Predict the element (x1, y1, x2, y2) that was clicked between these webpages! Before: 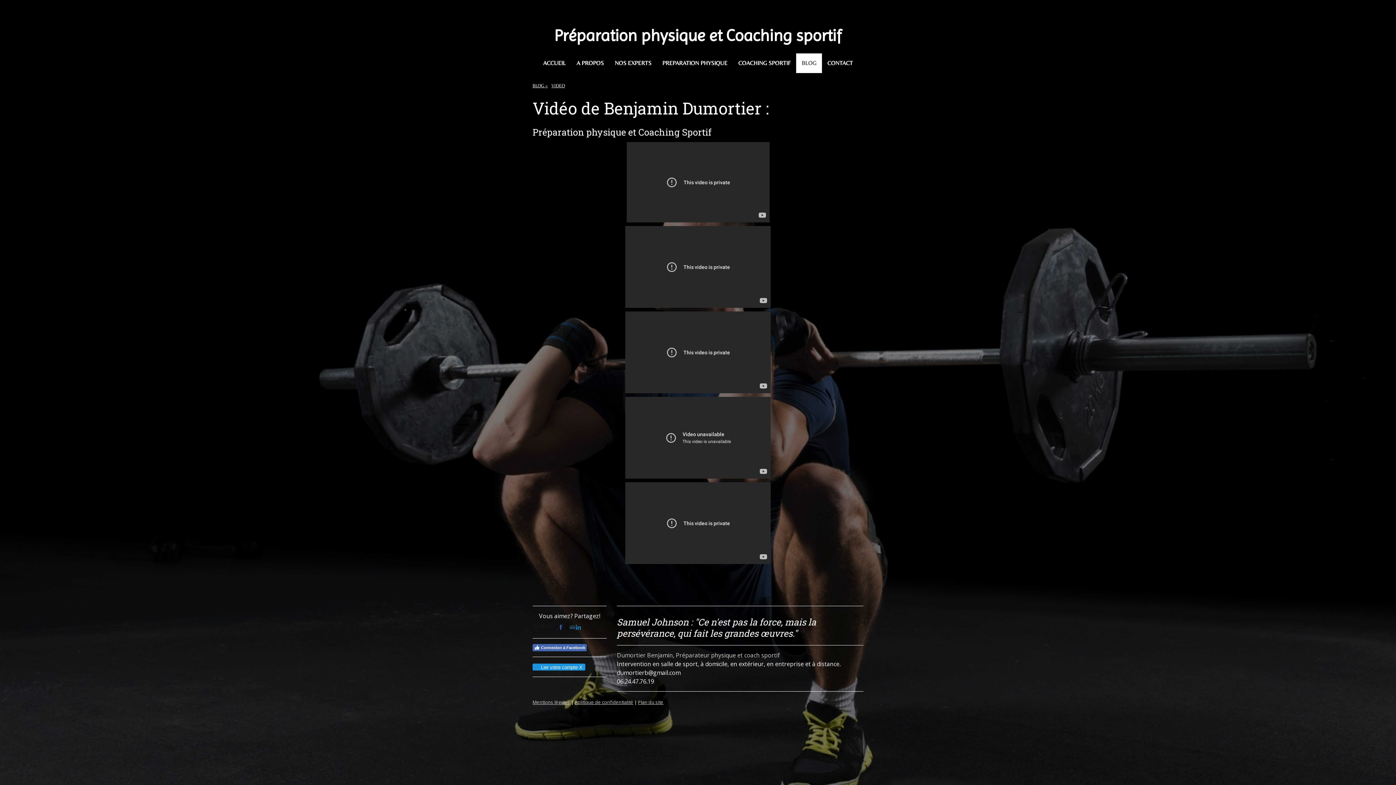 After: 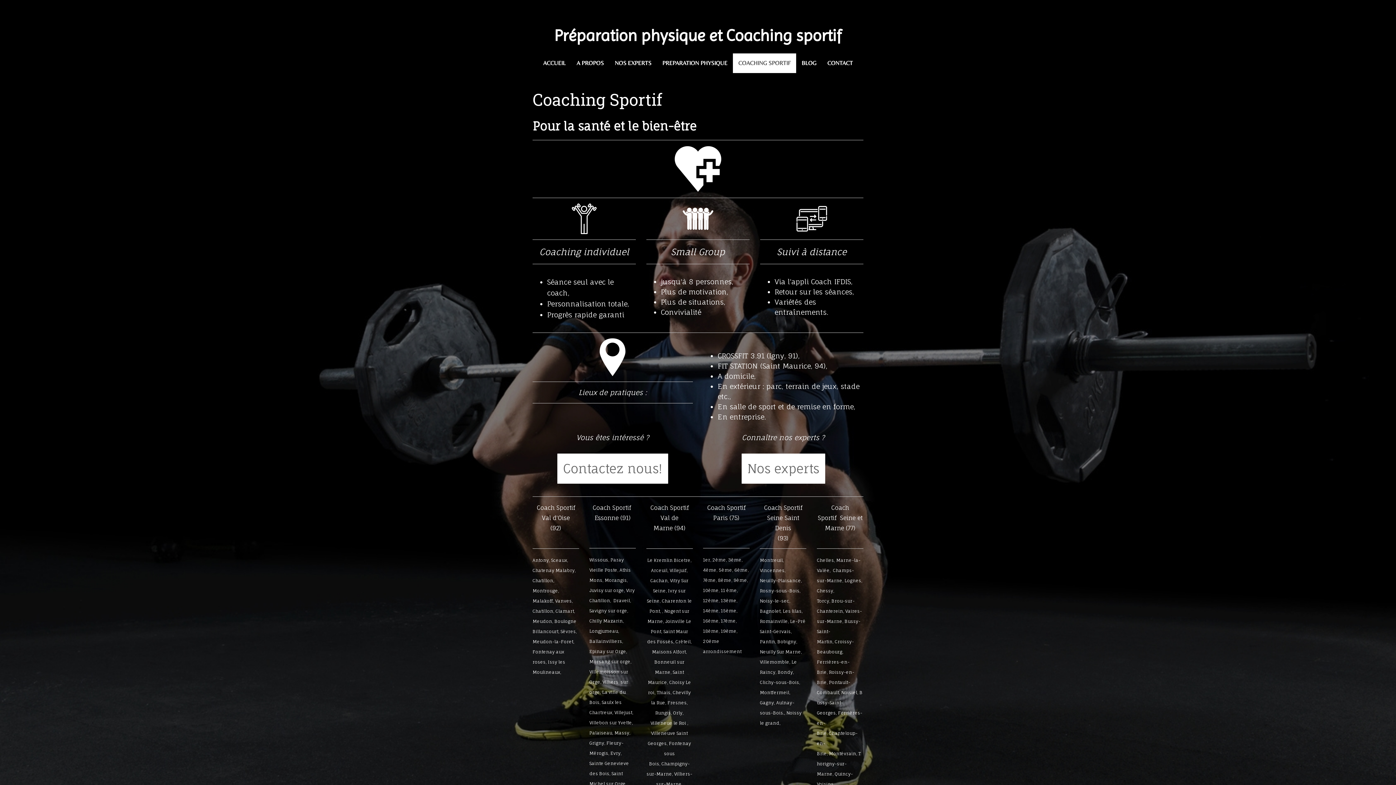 Action: bbox: (733, 53, 796, 73) label: COACHING SPORTIF